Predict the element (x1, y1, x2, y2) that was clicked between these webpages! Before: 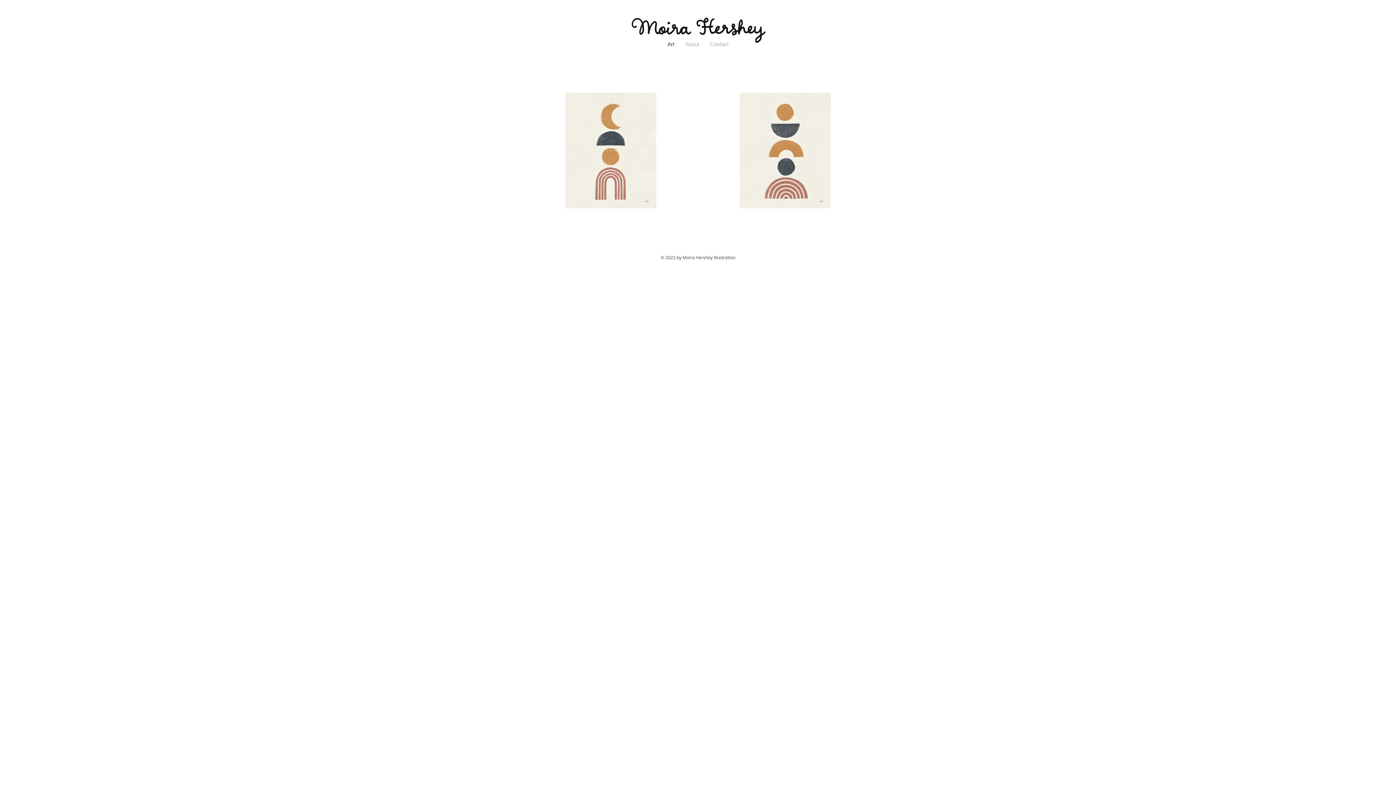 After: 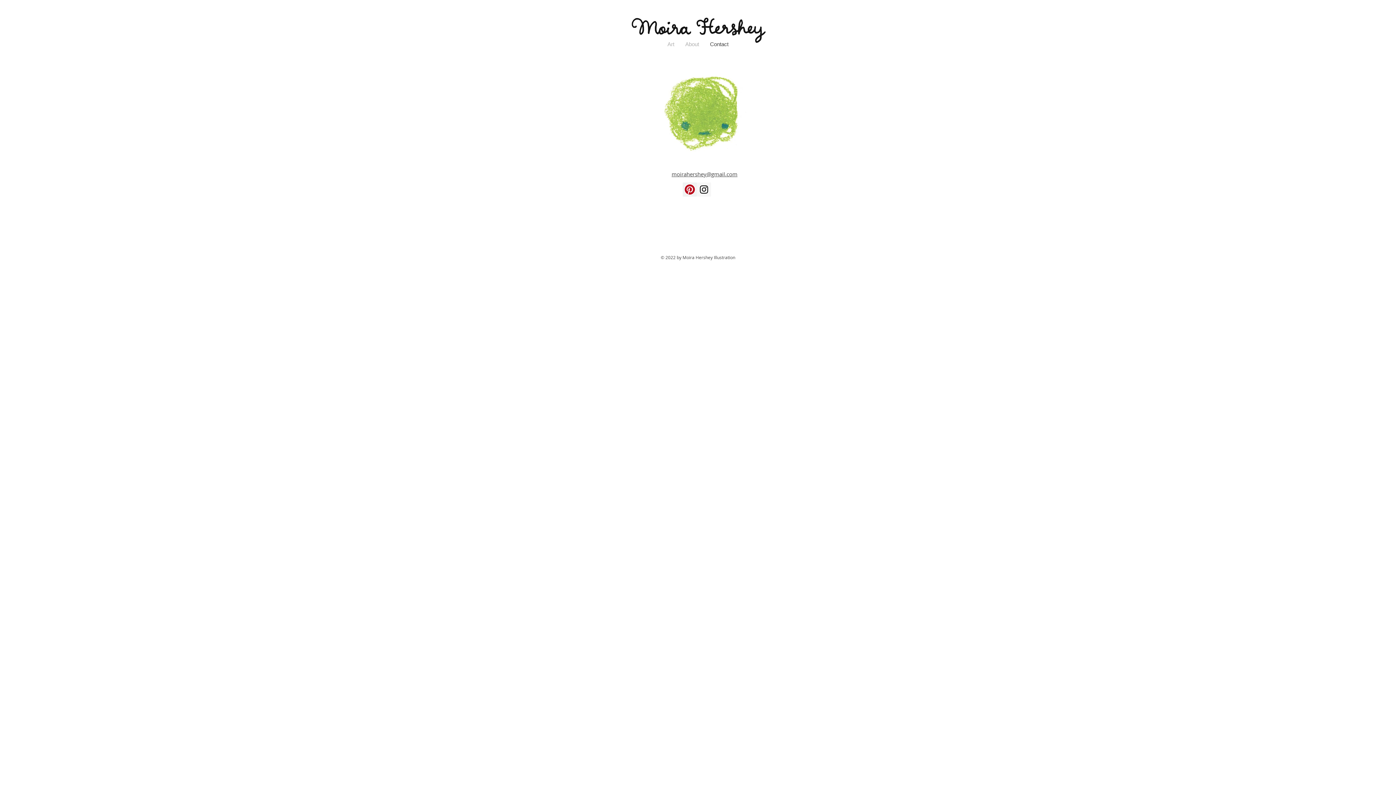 Action: bbox: (704, 38, 734, 50) label: Contact